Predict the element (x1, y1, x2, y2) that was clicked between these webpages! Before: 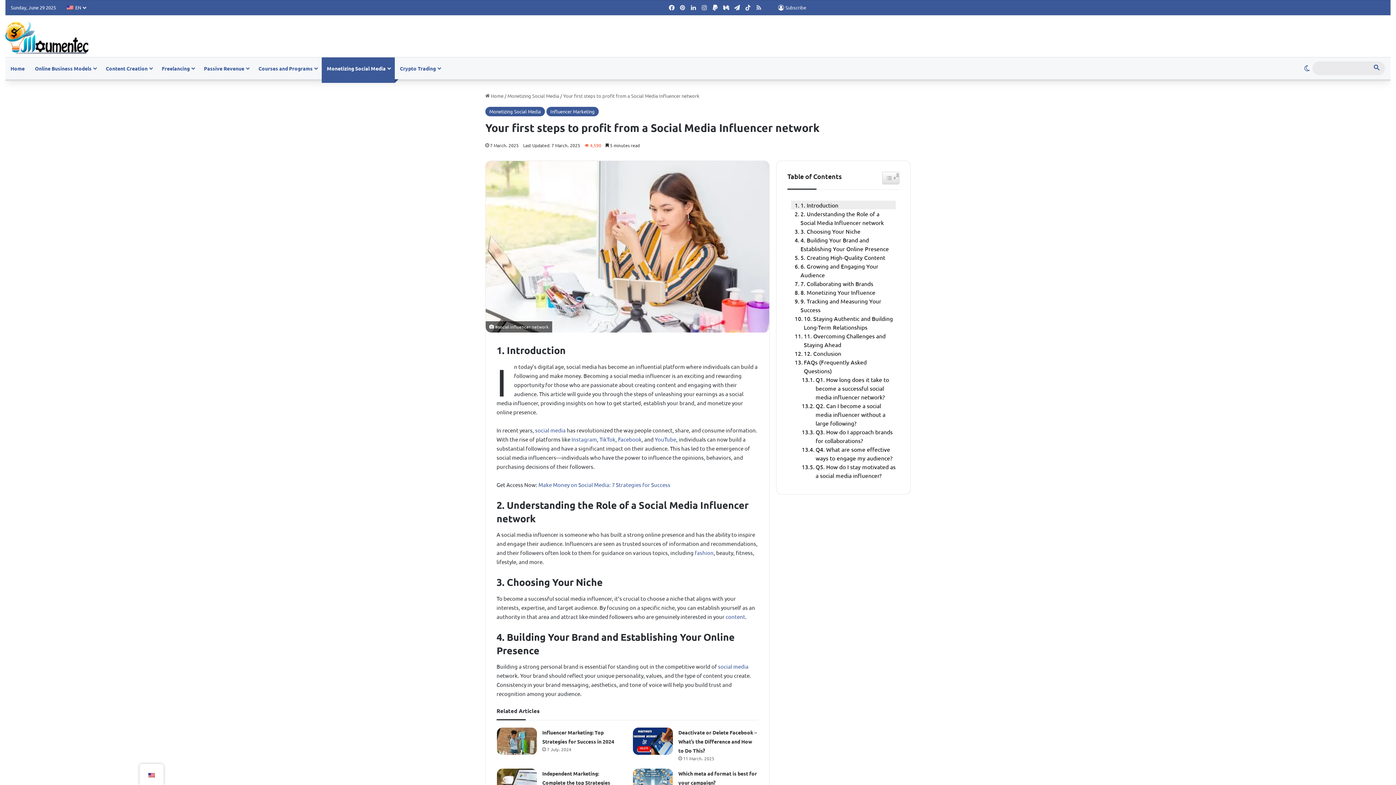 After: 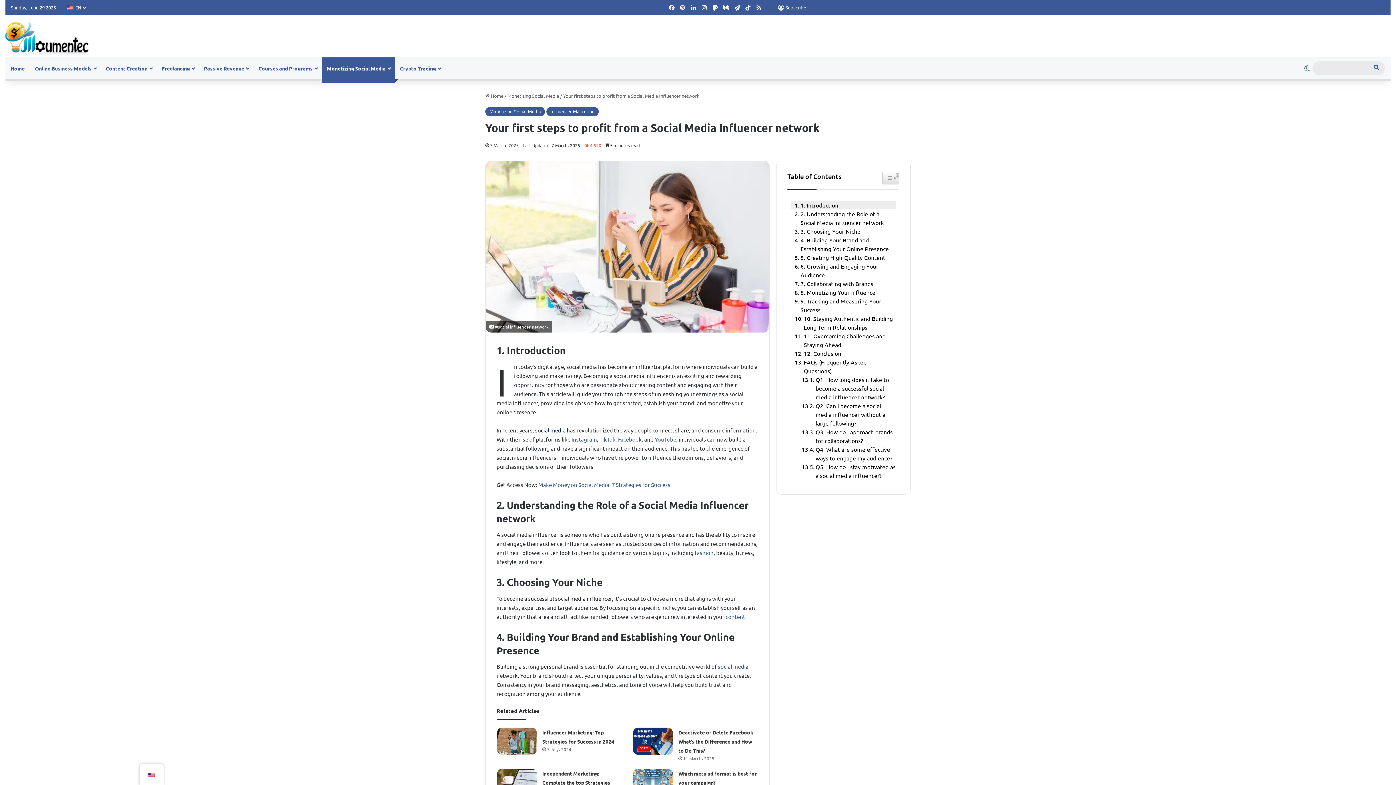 Action: label: social media bbox: (535, 426, 565, 433)